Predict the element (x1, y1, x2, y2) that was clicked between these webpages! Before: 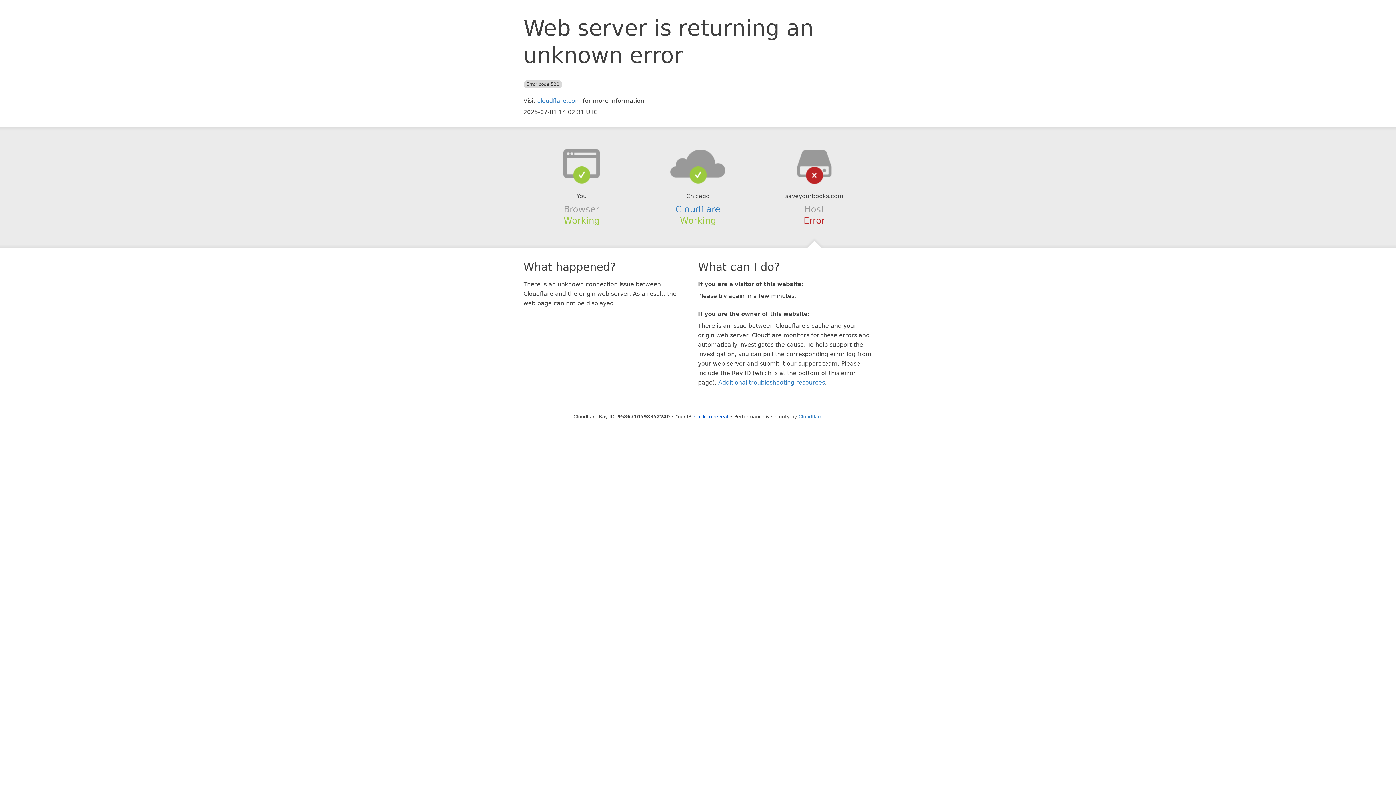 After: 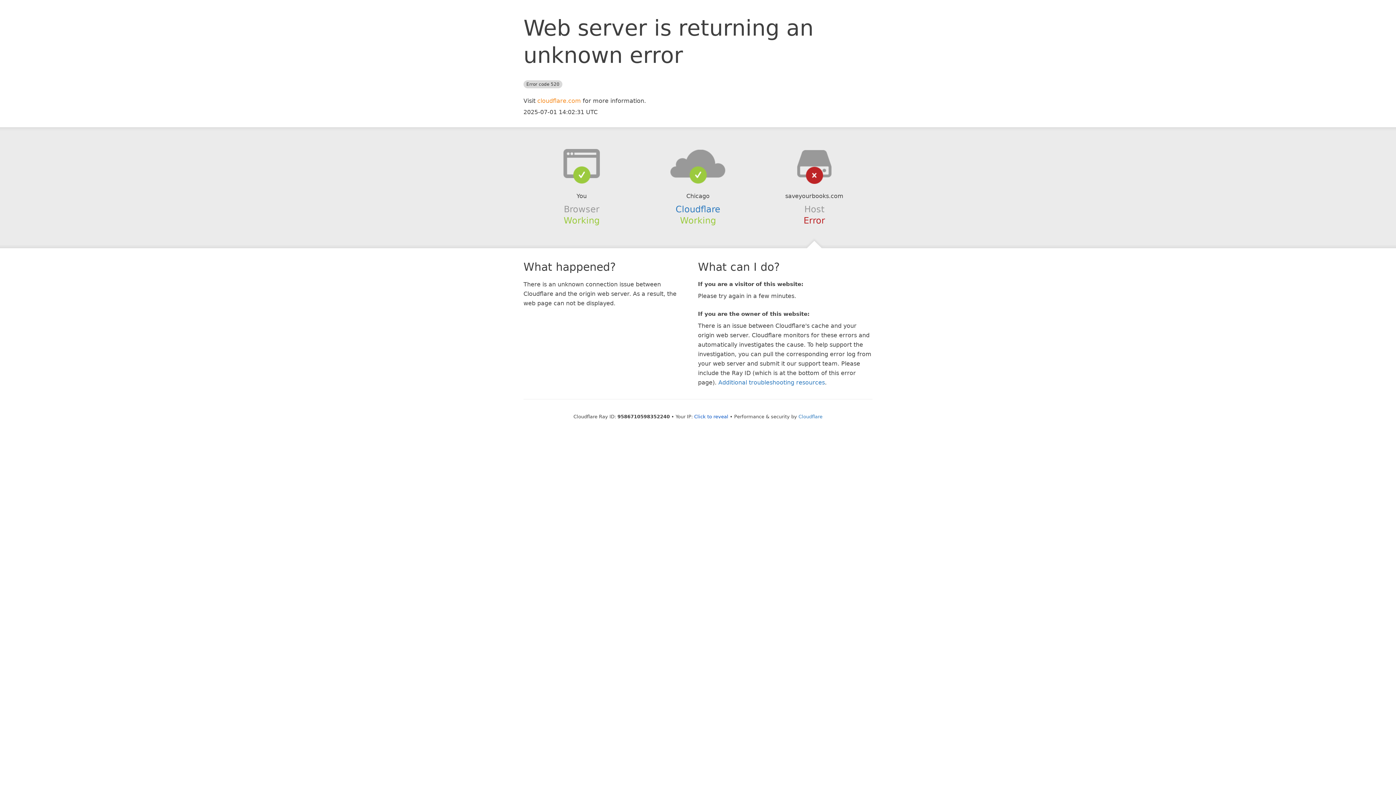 Action: bbox: (537, 97, 581, 104) label: cloudflare.com